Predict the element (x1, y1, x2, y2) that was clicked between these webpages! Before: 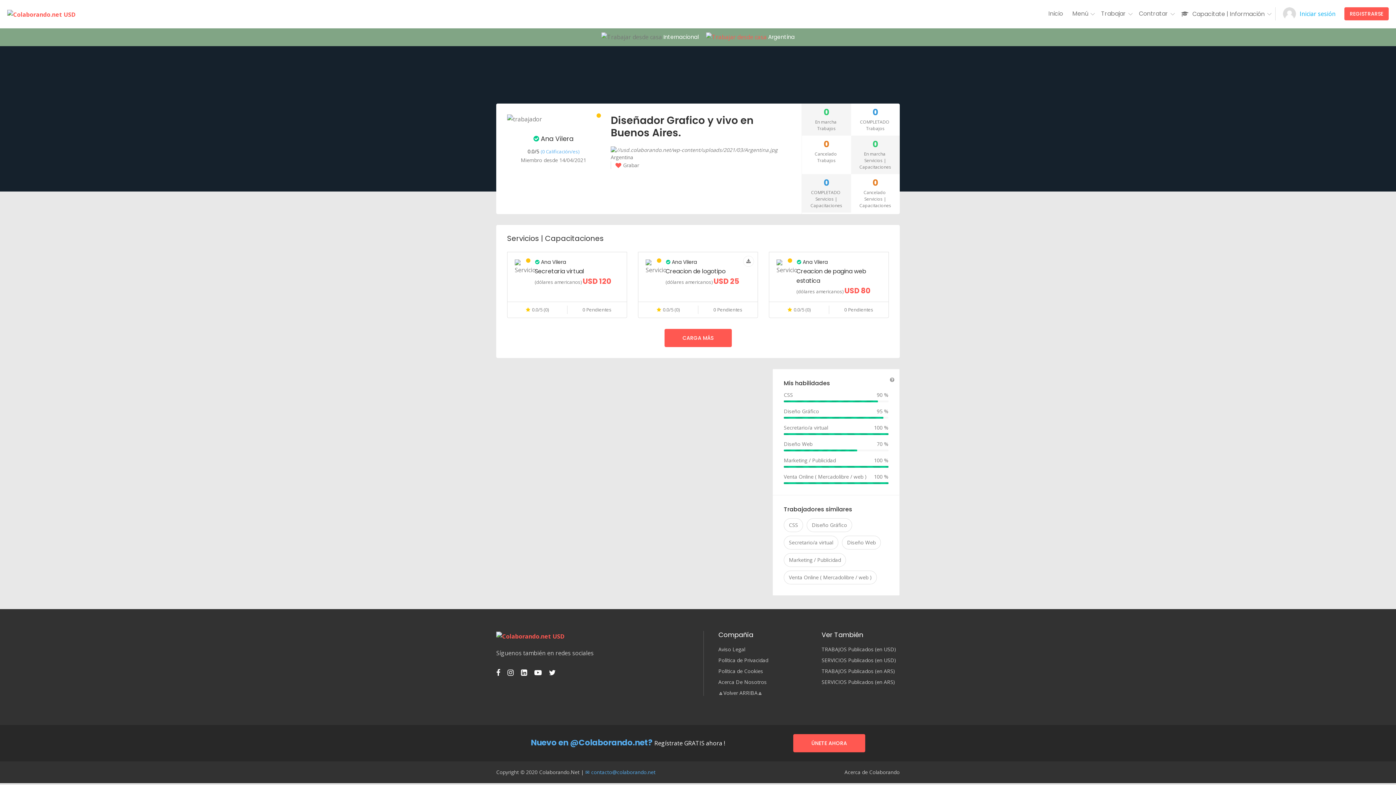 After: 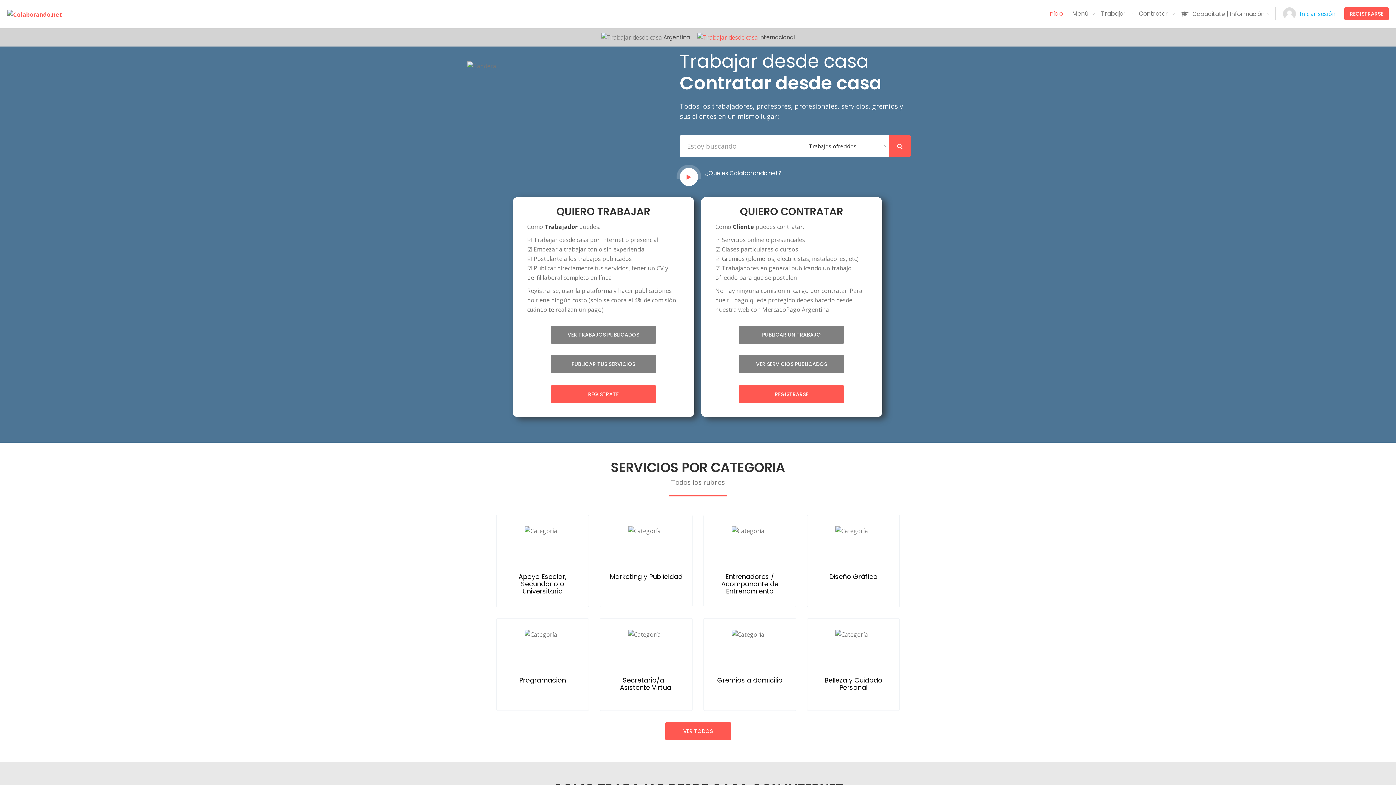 Action: label:  Argentina bbox: (706, 32, 794, 40)